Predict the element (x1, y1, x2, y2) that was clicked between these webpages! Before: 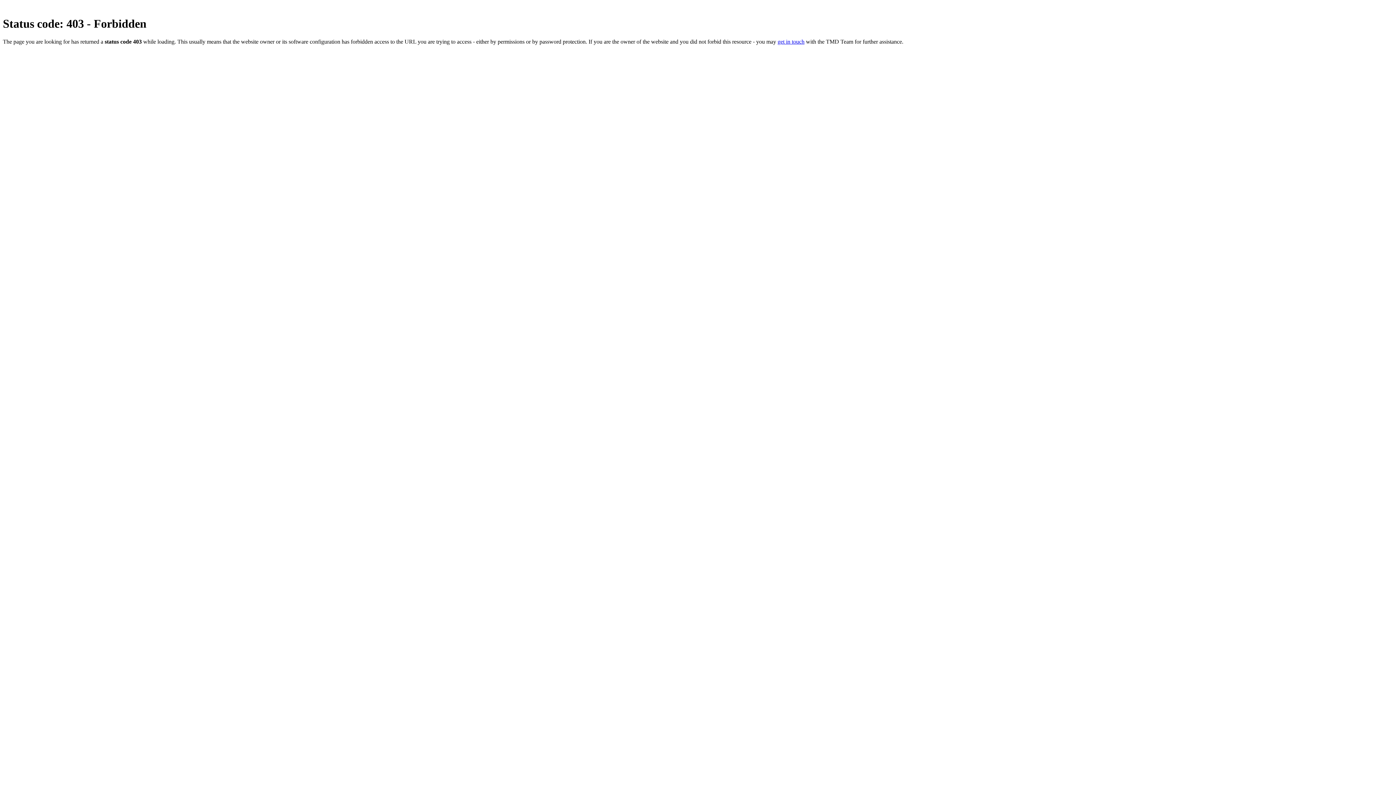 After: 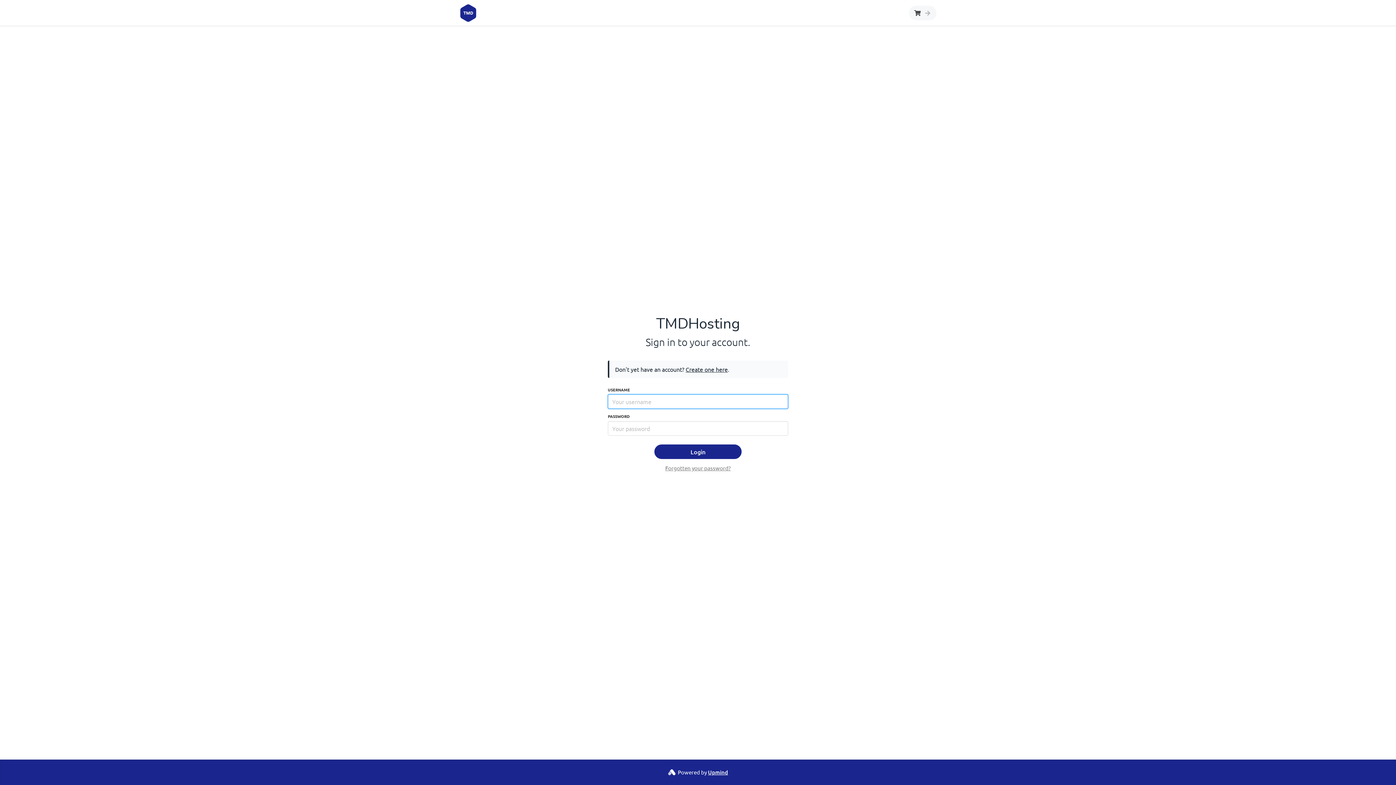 Action: label: get in touch bbox: (777, 38, 804, 44)